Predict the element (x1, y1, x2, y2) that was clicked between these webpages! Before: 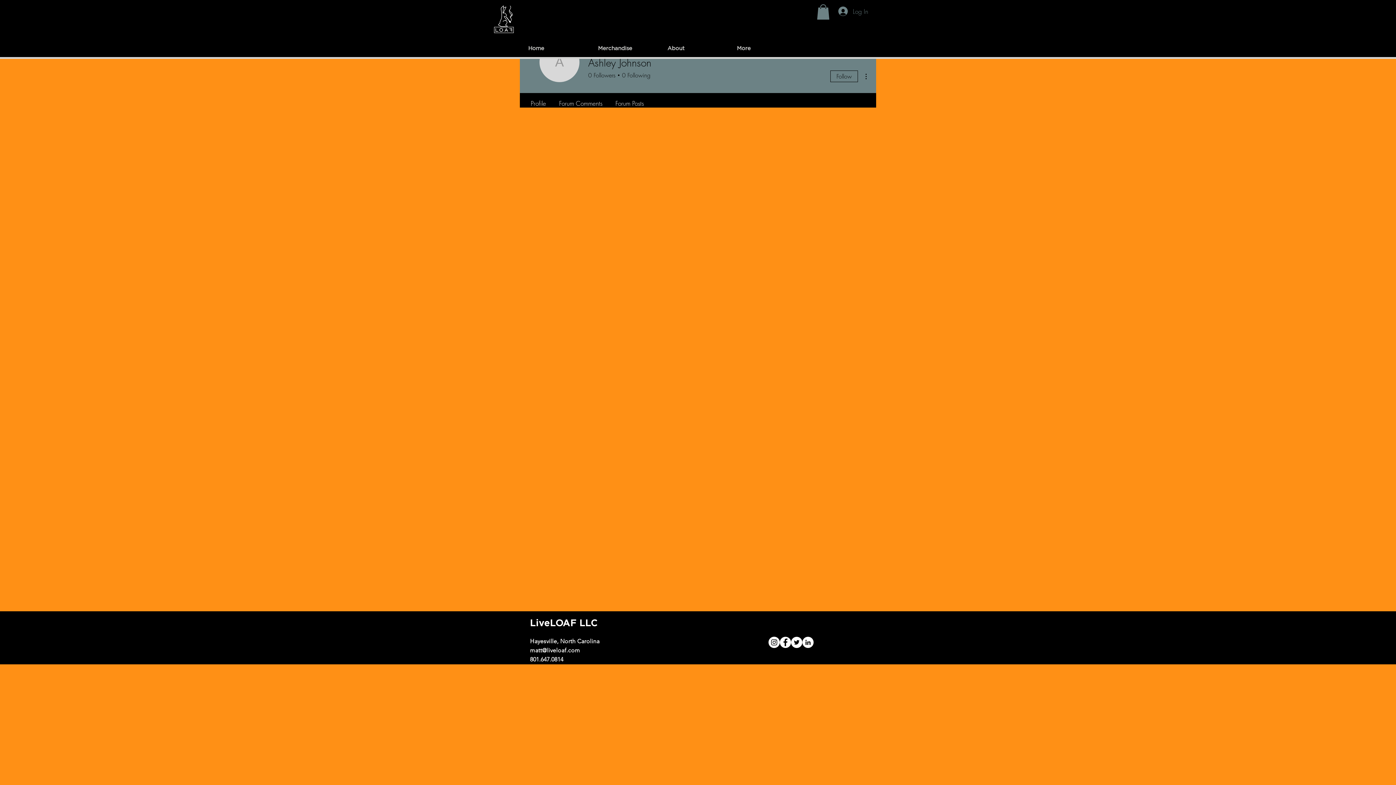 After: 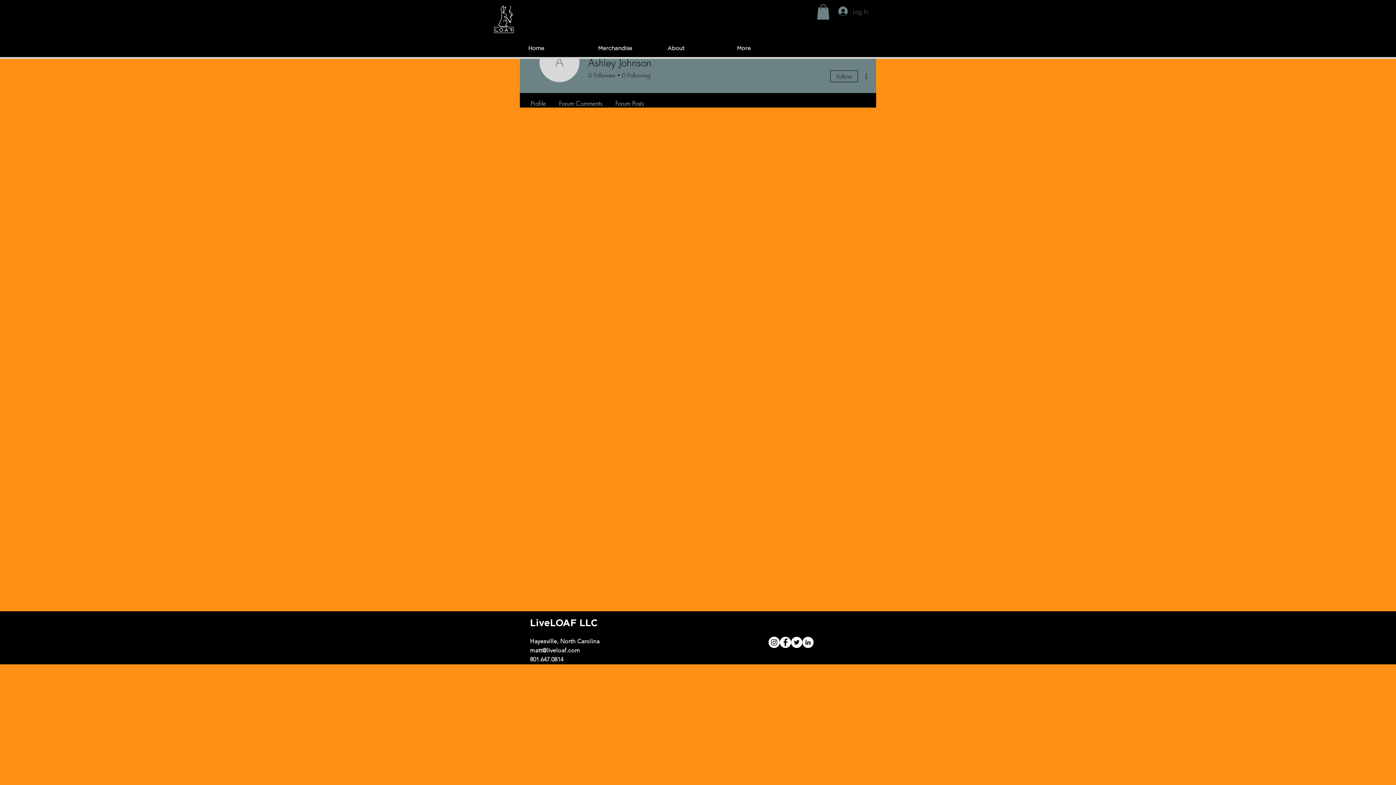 Action: label: More bbox: (731, 39, 801, 57)